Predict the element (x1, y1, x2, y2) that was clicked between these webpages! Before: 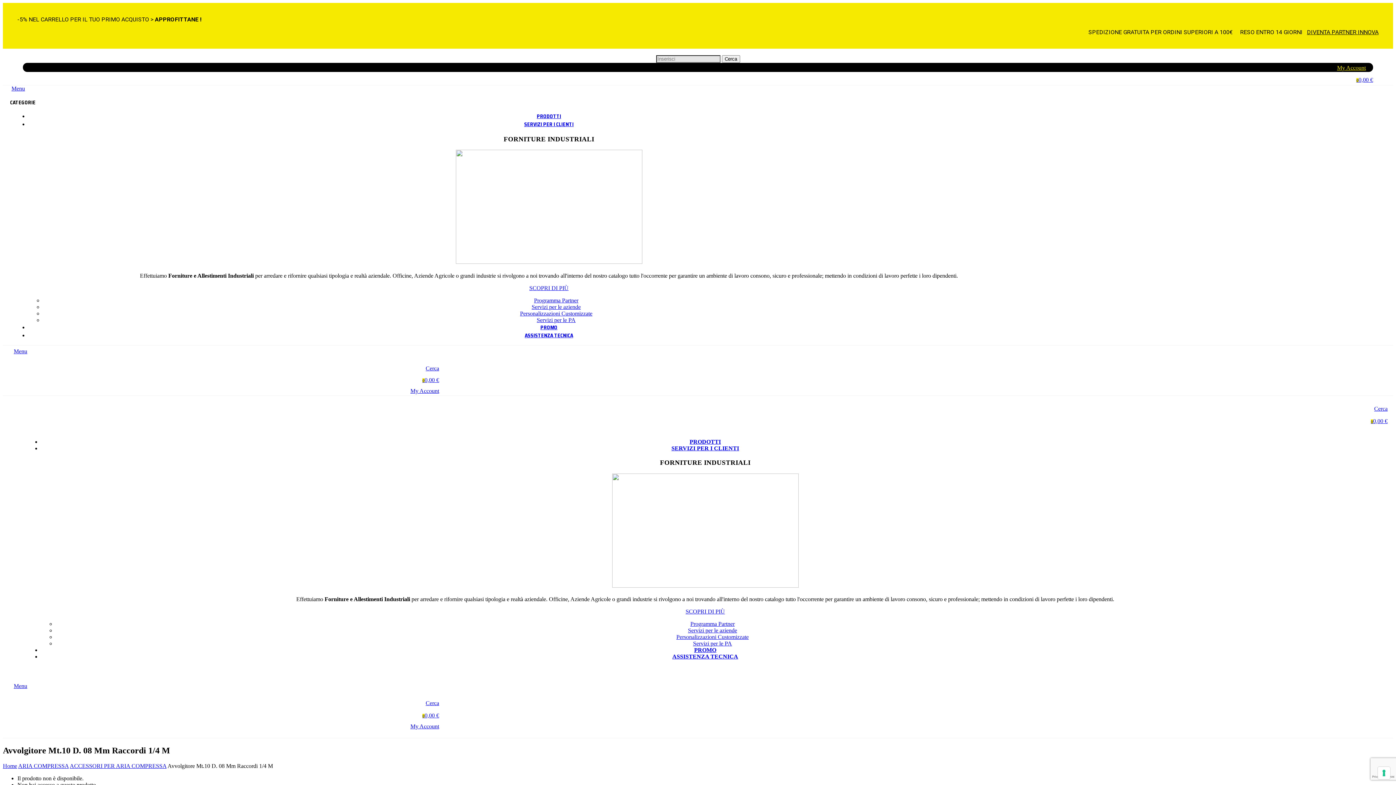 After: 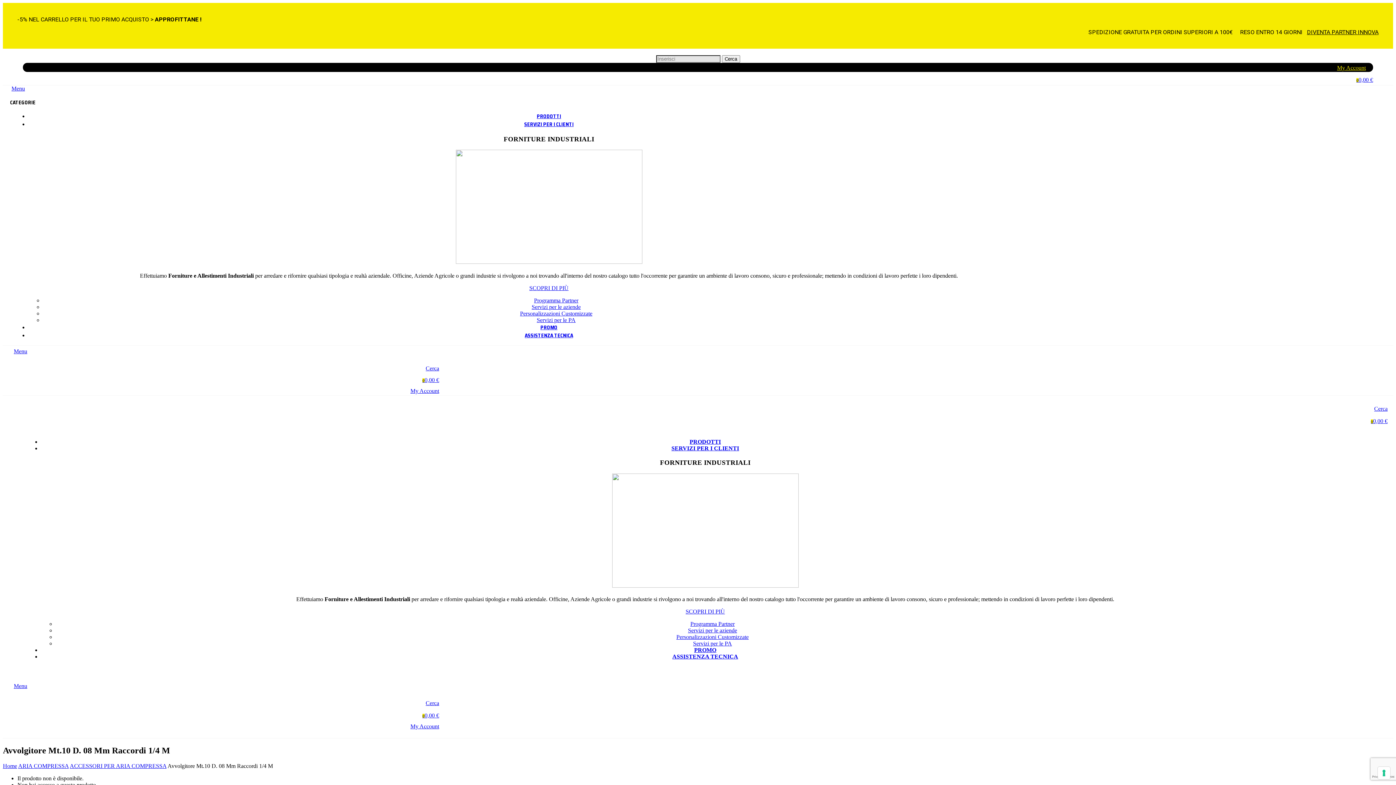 Action: bbox: (410, 719, 439, 734) label: My Account